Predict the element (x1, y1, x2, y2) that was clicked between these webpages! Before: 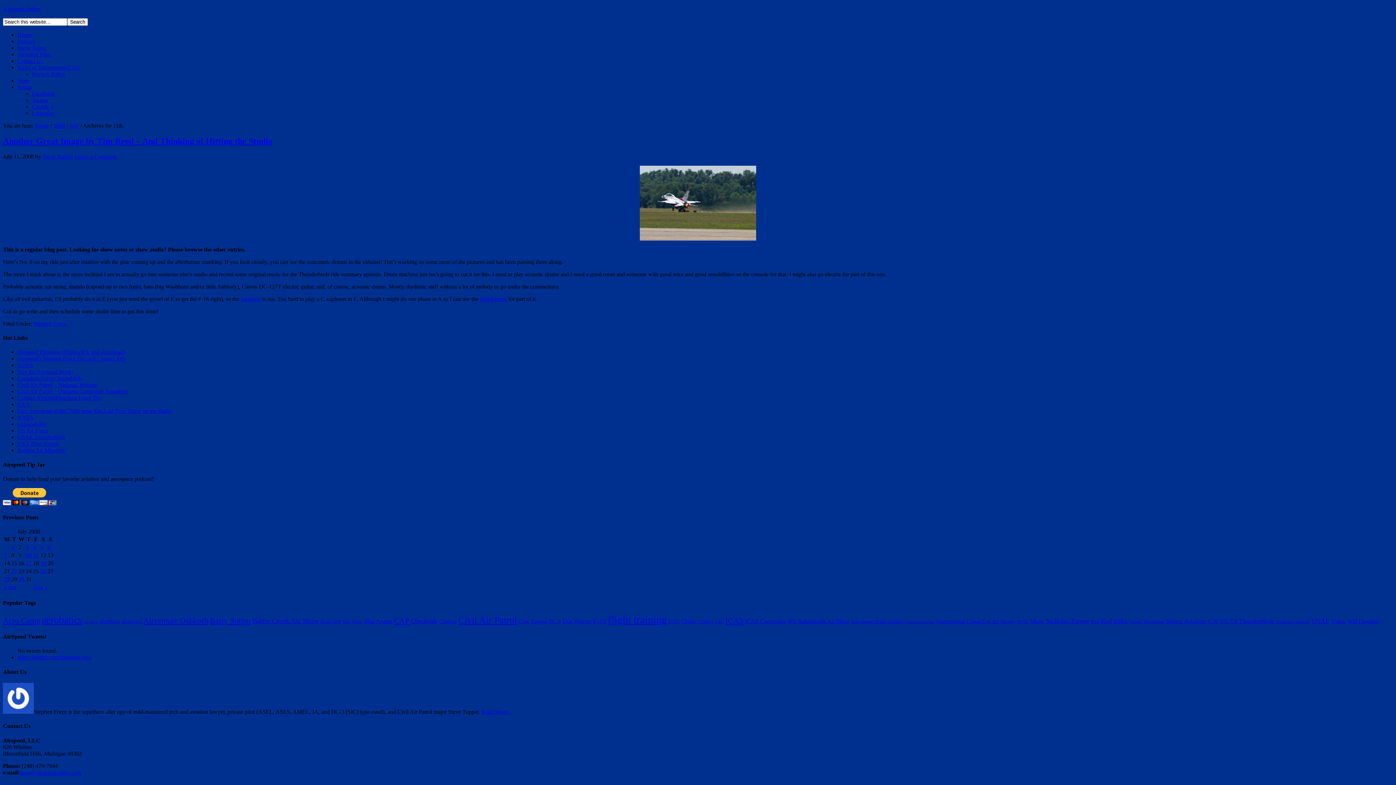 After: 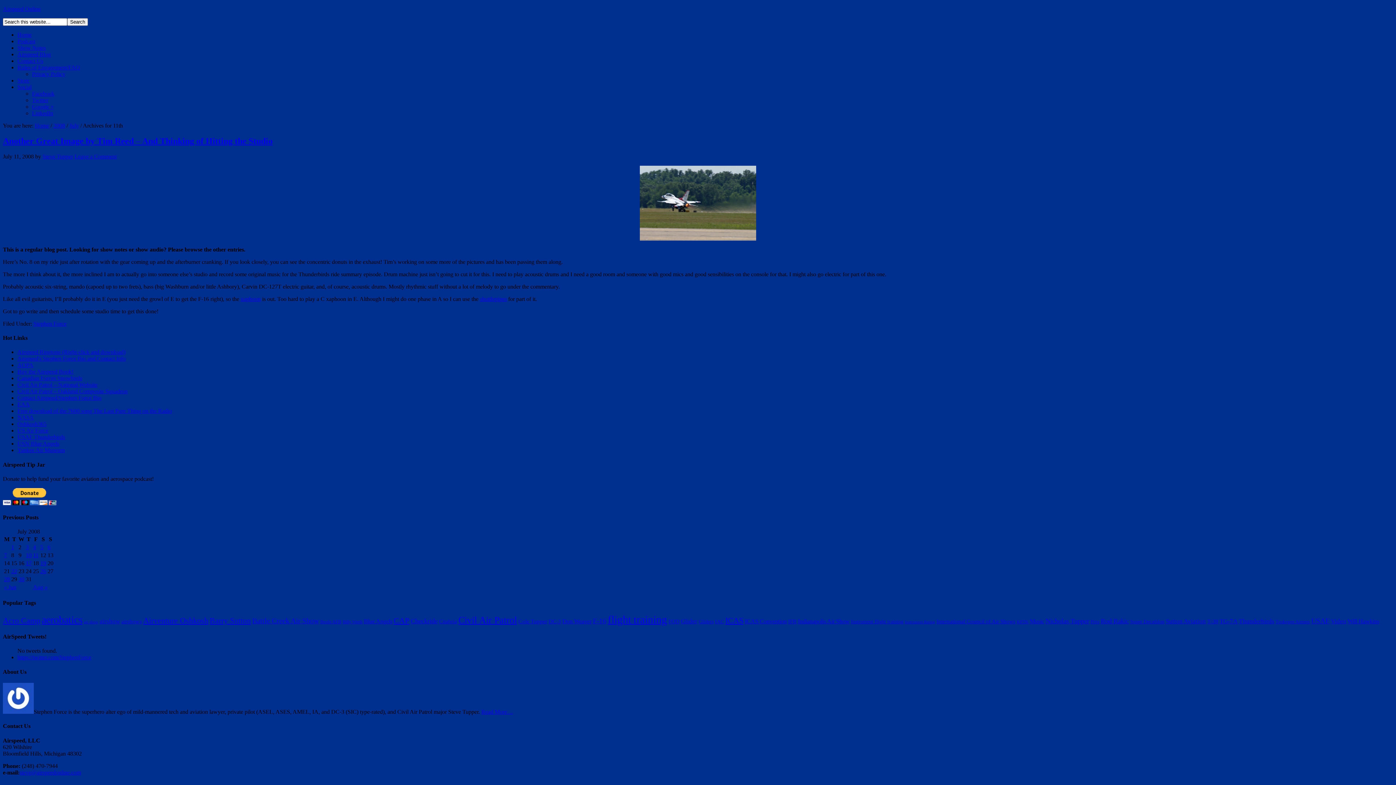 Action: label: Free download of the 7600 song The Last Pure Thing on the Radio bbox: (17, 408, 172, 414)